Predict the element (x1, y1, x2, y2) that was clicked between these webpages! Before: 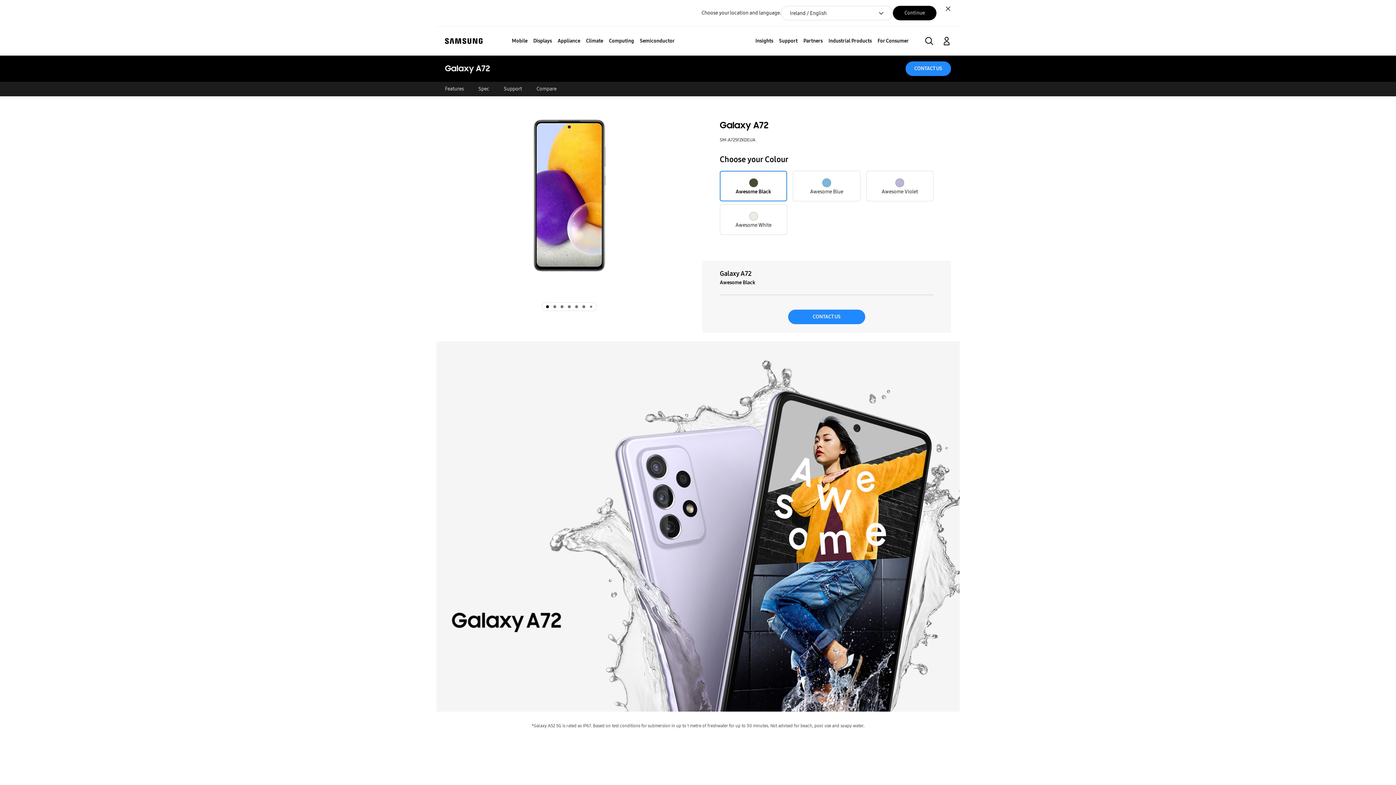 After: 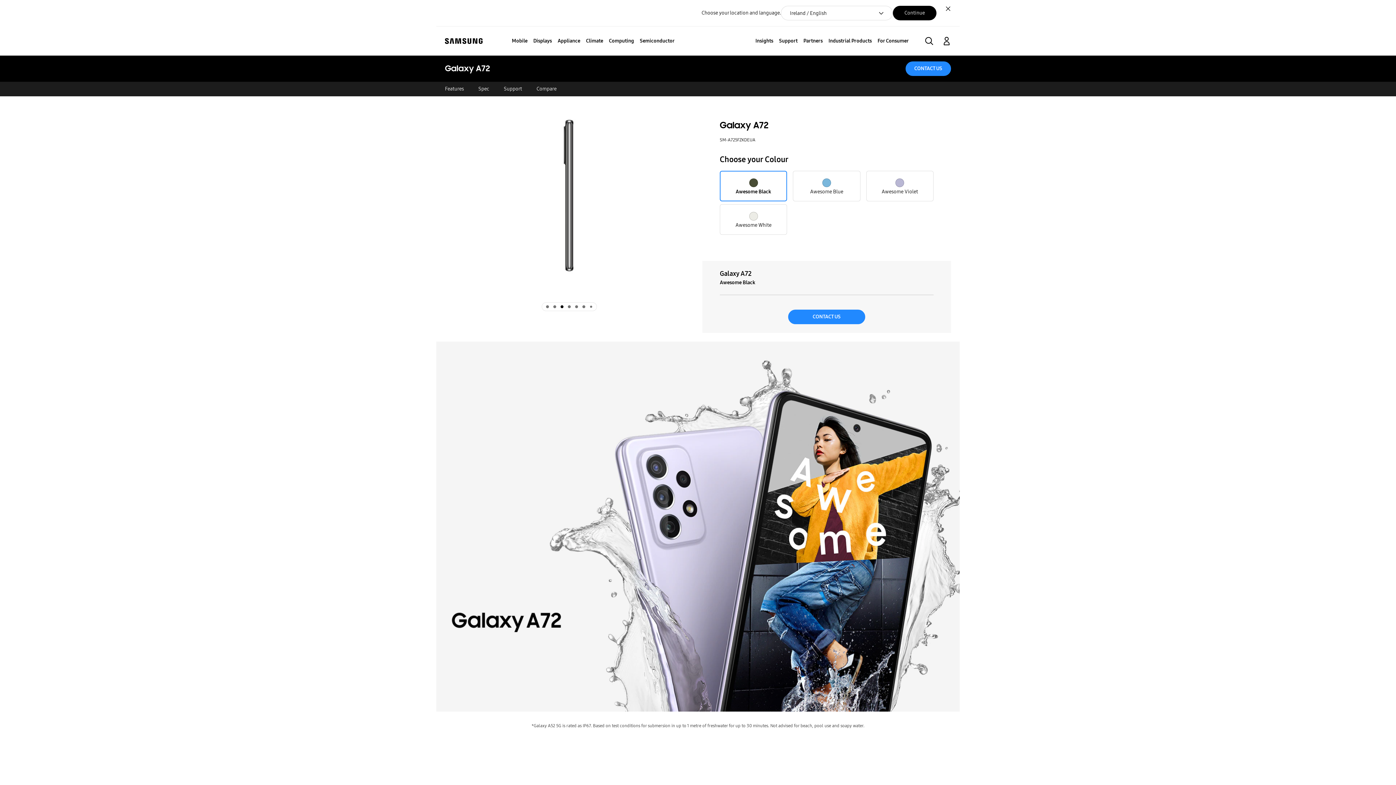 Action: label: Galaxy A72 bbox: (559, 304, 565, 309)